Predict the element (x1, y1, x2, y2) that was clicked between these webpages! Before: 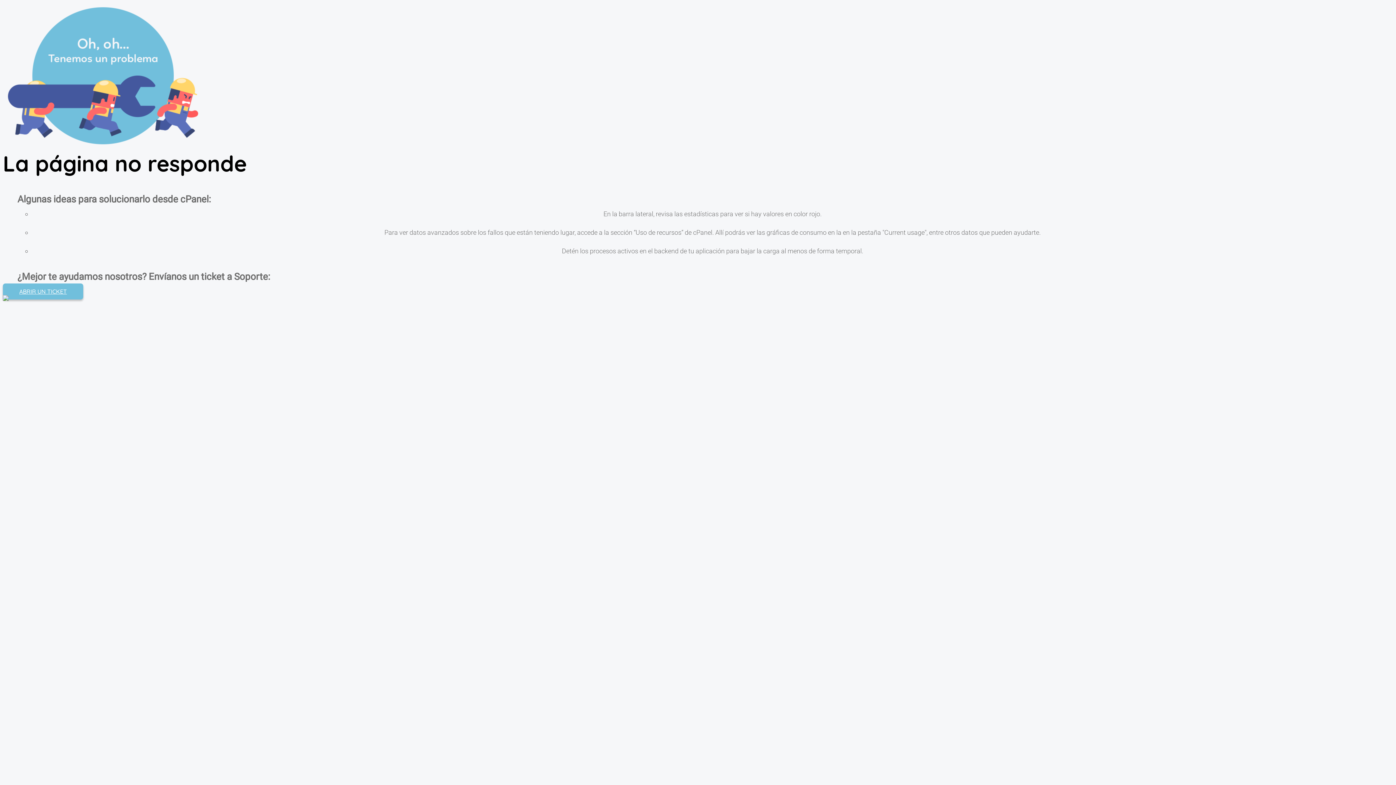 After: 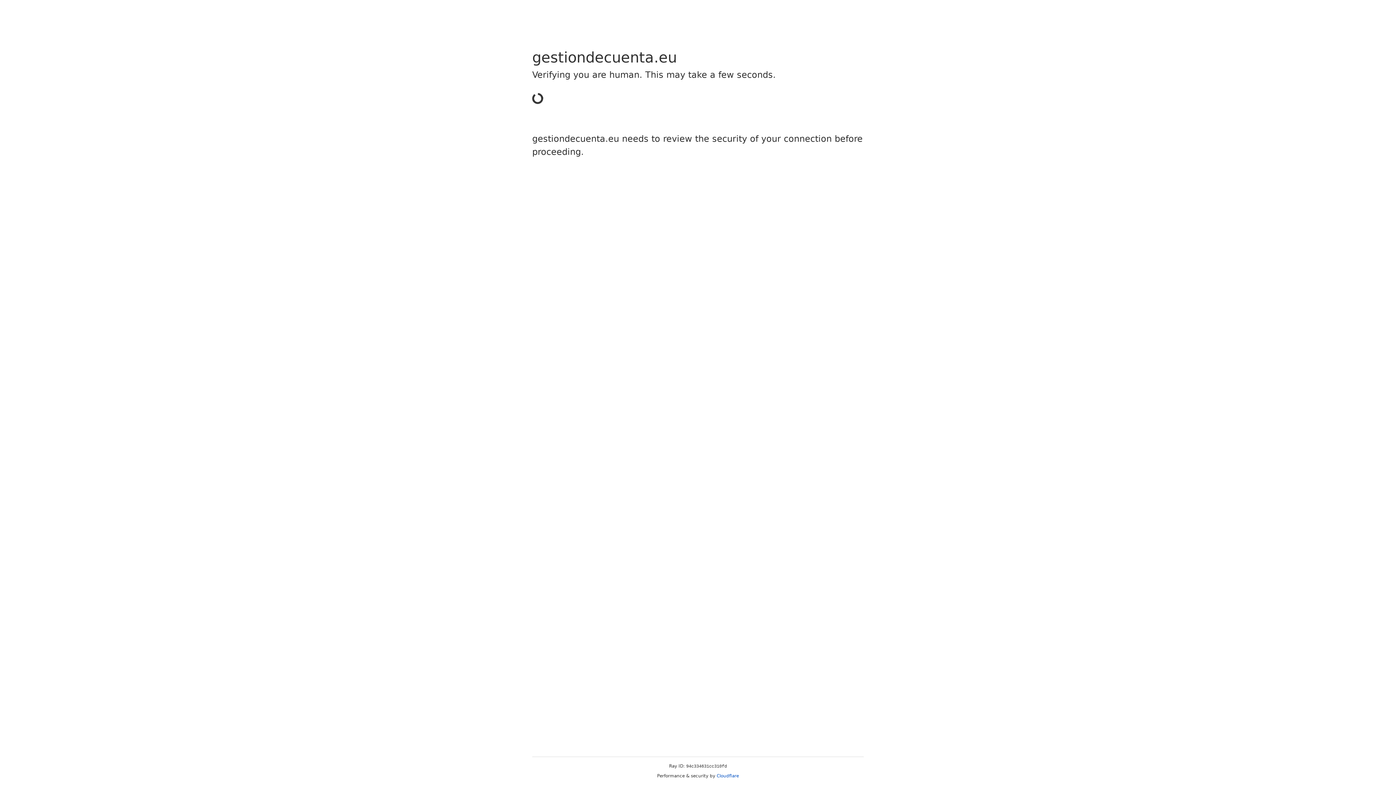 Action: label: ABRIR UN TICKET bbox: (2, 283, 83, 299)